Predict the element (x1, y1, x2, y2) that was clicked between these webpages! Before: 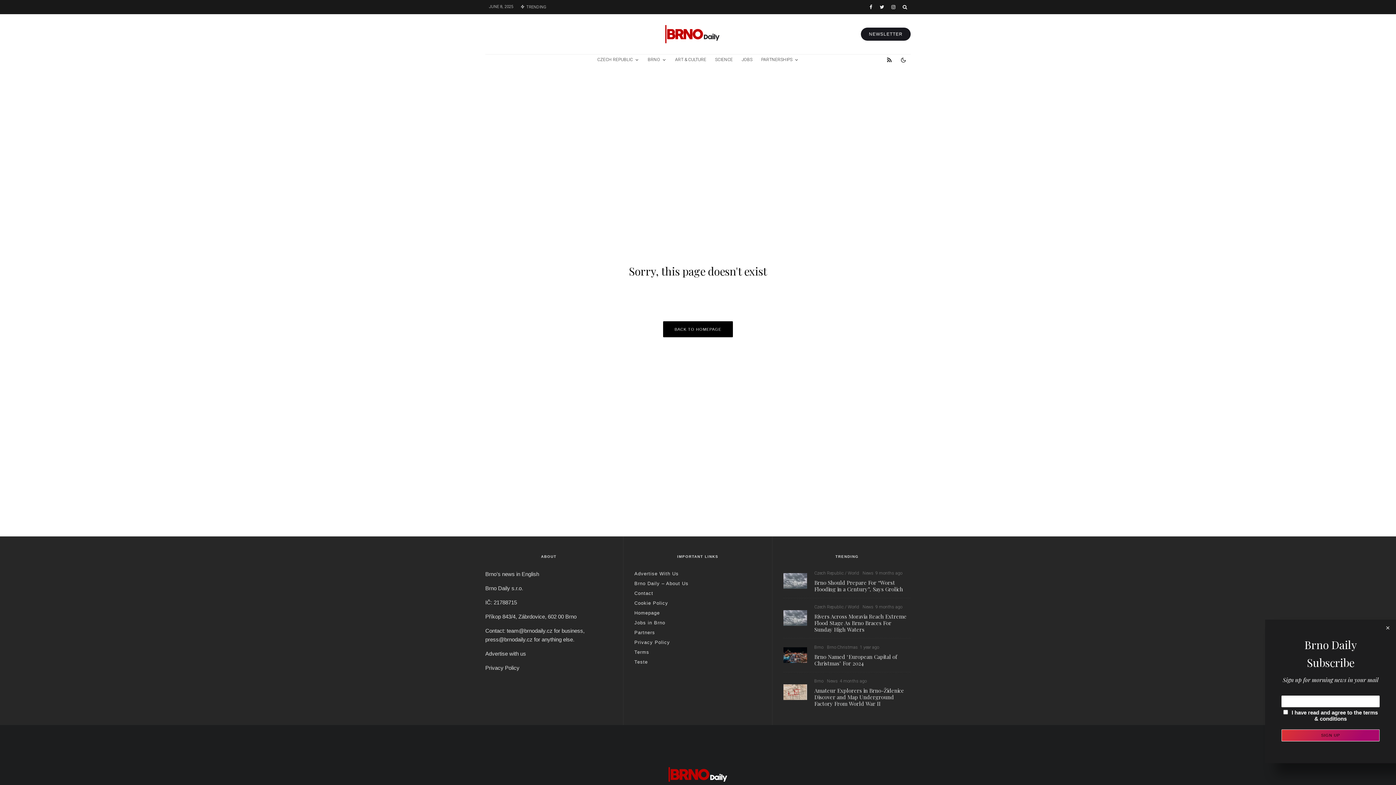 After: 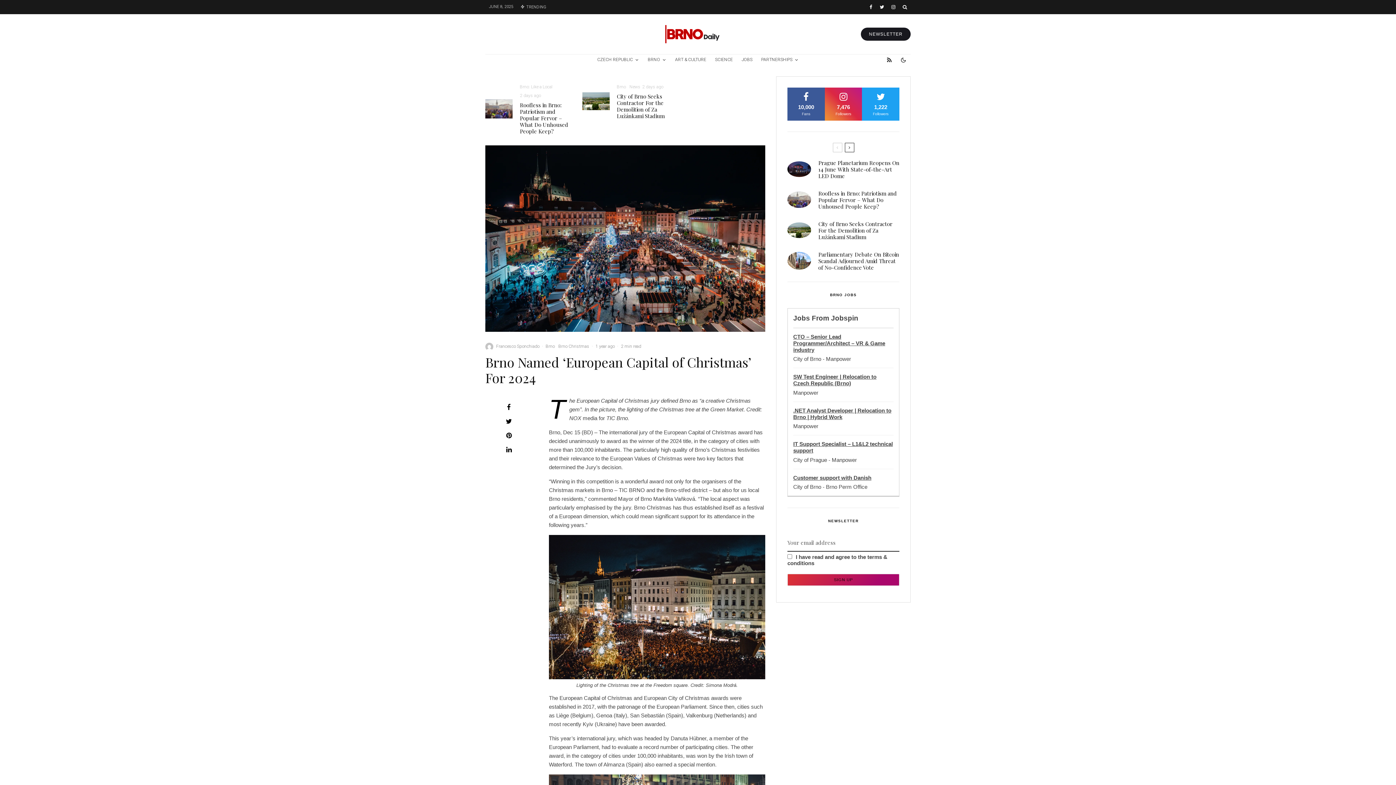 Action: bbox: (814, 653, 910, 666) label: Brno Named ‘European Capital of Christmas’ For 2024